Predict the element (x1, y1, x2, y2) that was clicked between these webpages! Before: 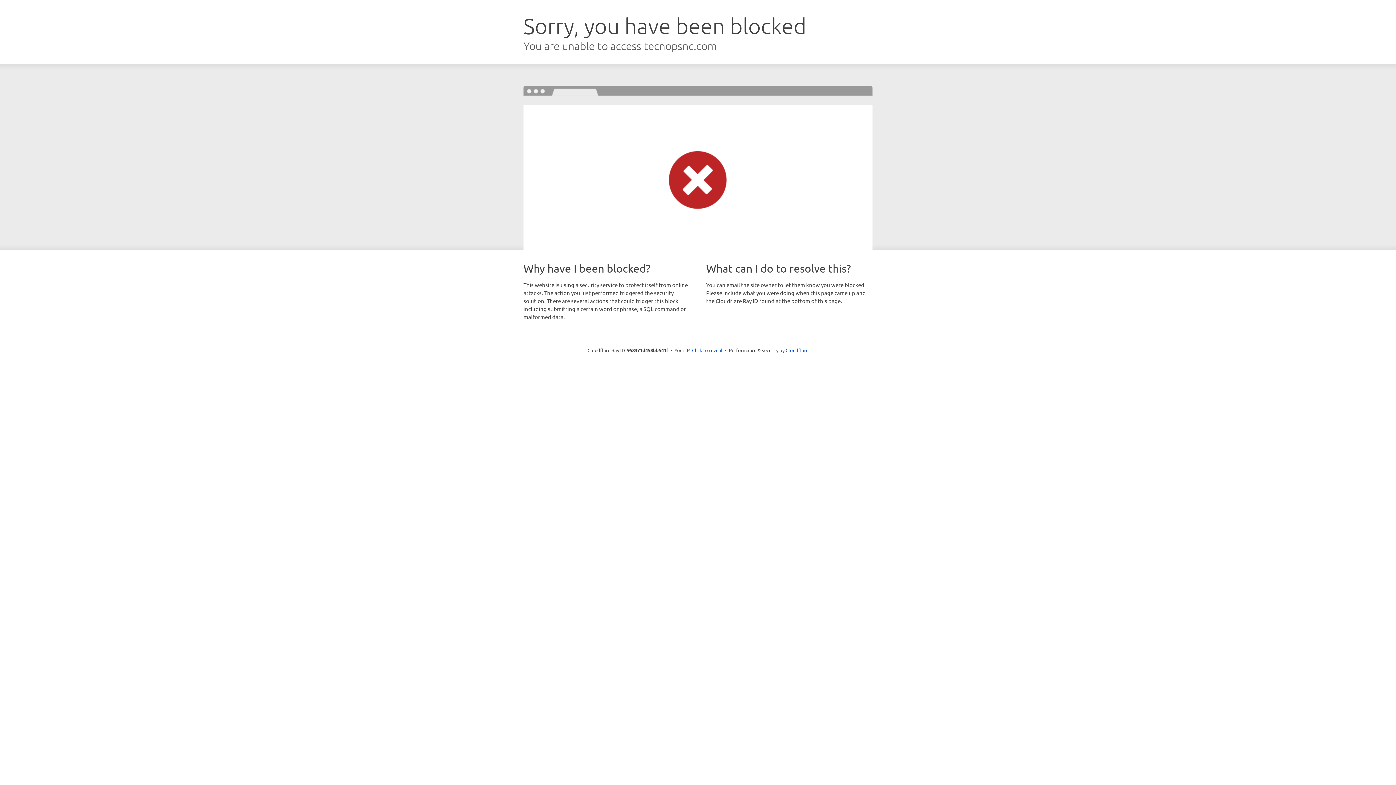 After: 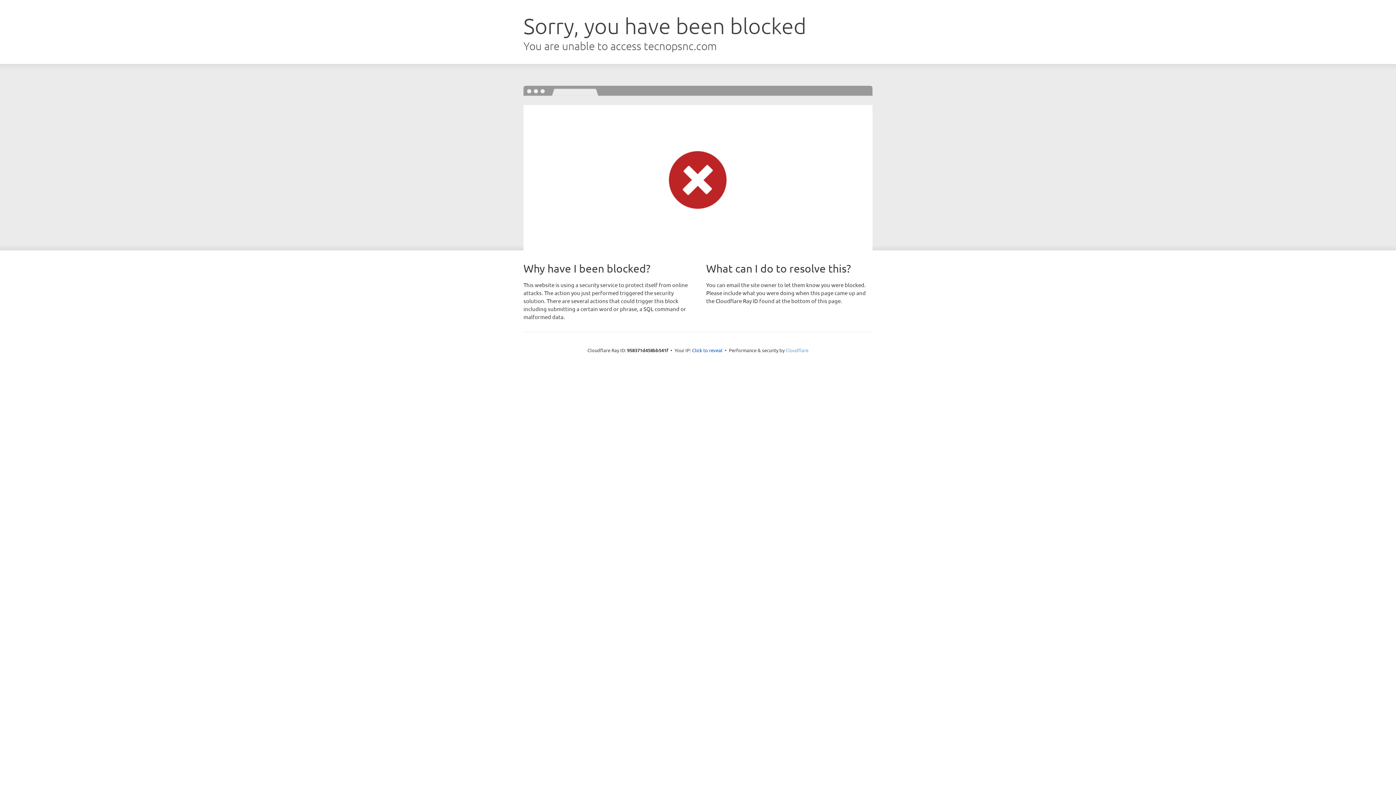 Action: label: Cloudflare bbox: (785, 347, 808, 353)